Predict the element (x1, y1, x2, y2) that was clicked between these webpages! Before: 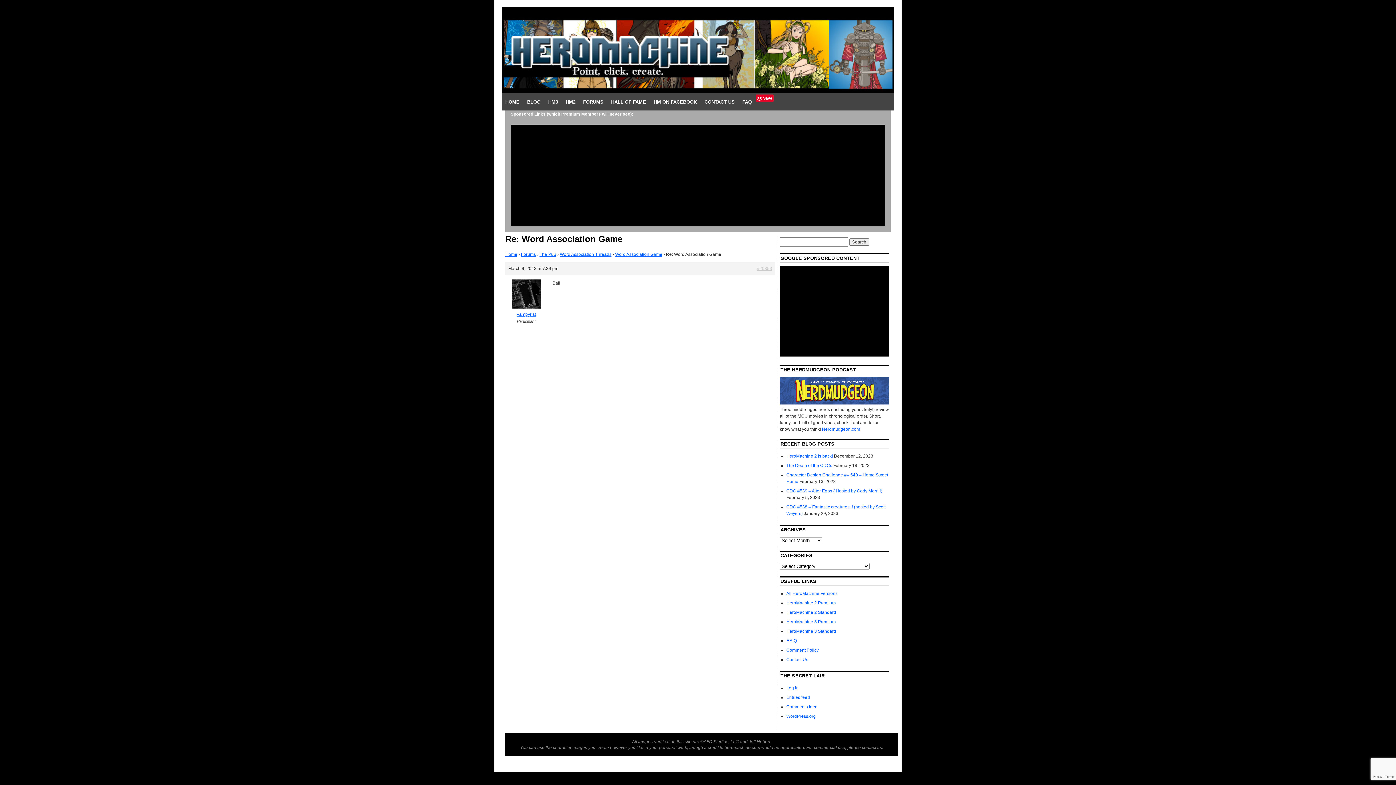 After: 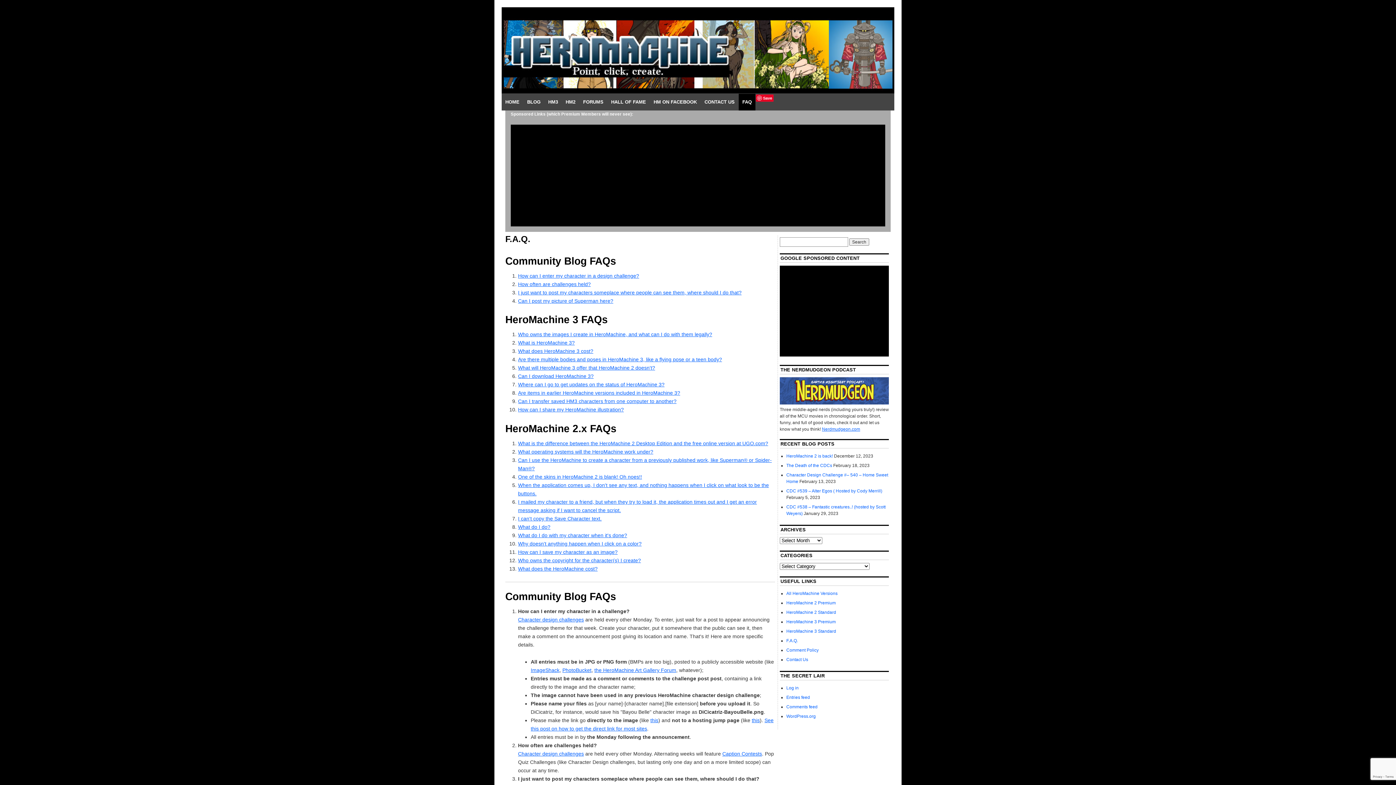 Action: bbox: (786, 638, 798, 643) label: F.A.Q.